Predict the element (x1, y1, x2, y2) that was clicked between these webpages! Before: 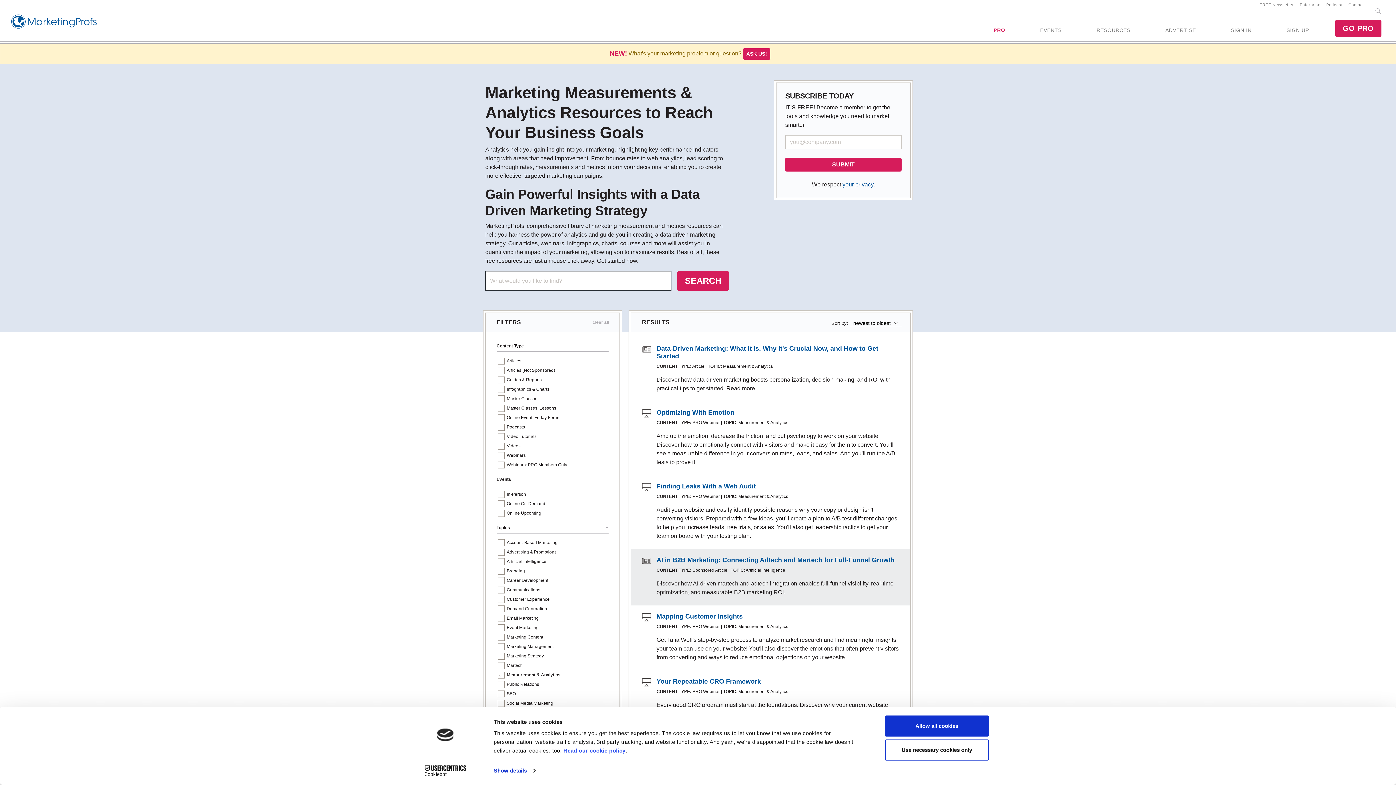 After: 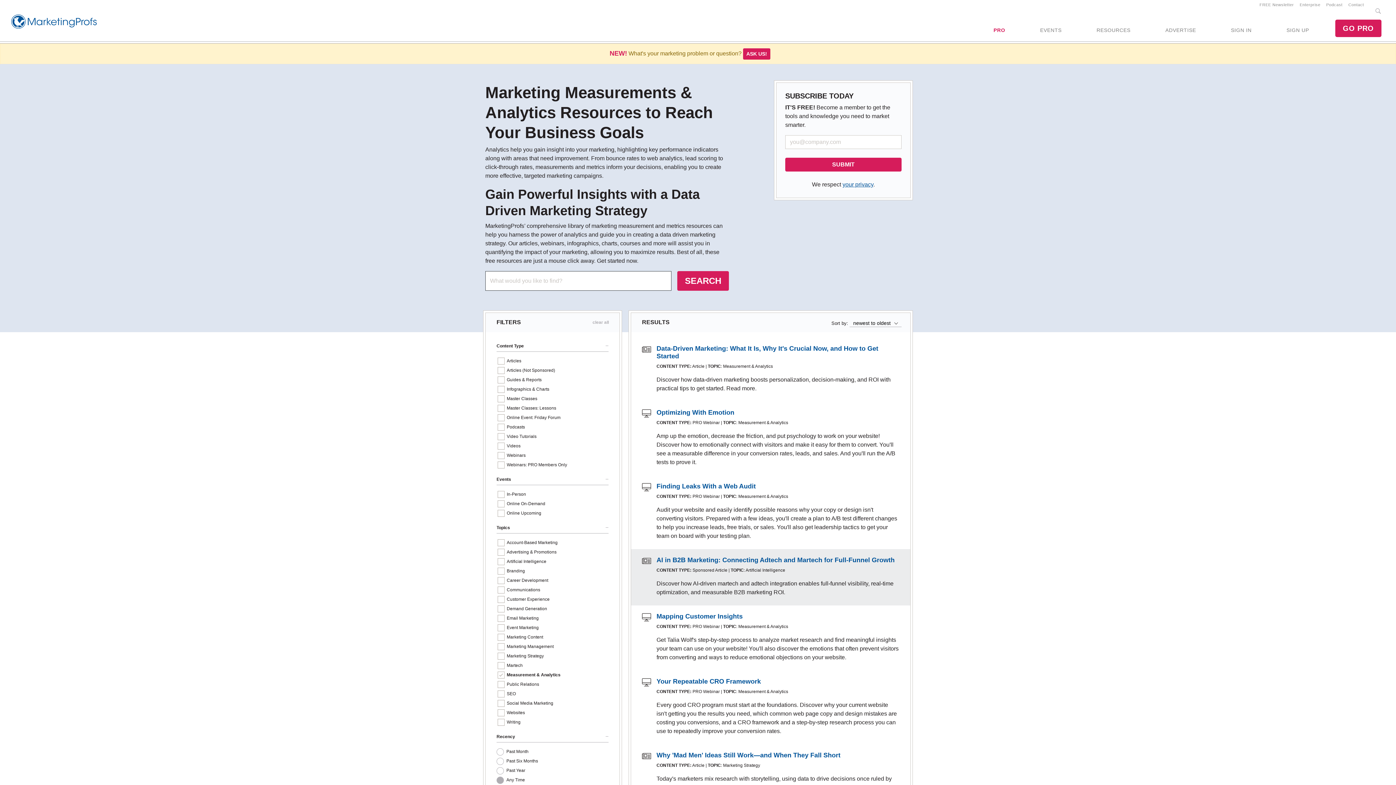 Action: label: Allow all cookies bbox: (885, 715, 989, 737)